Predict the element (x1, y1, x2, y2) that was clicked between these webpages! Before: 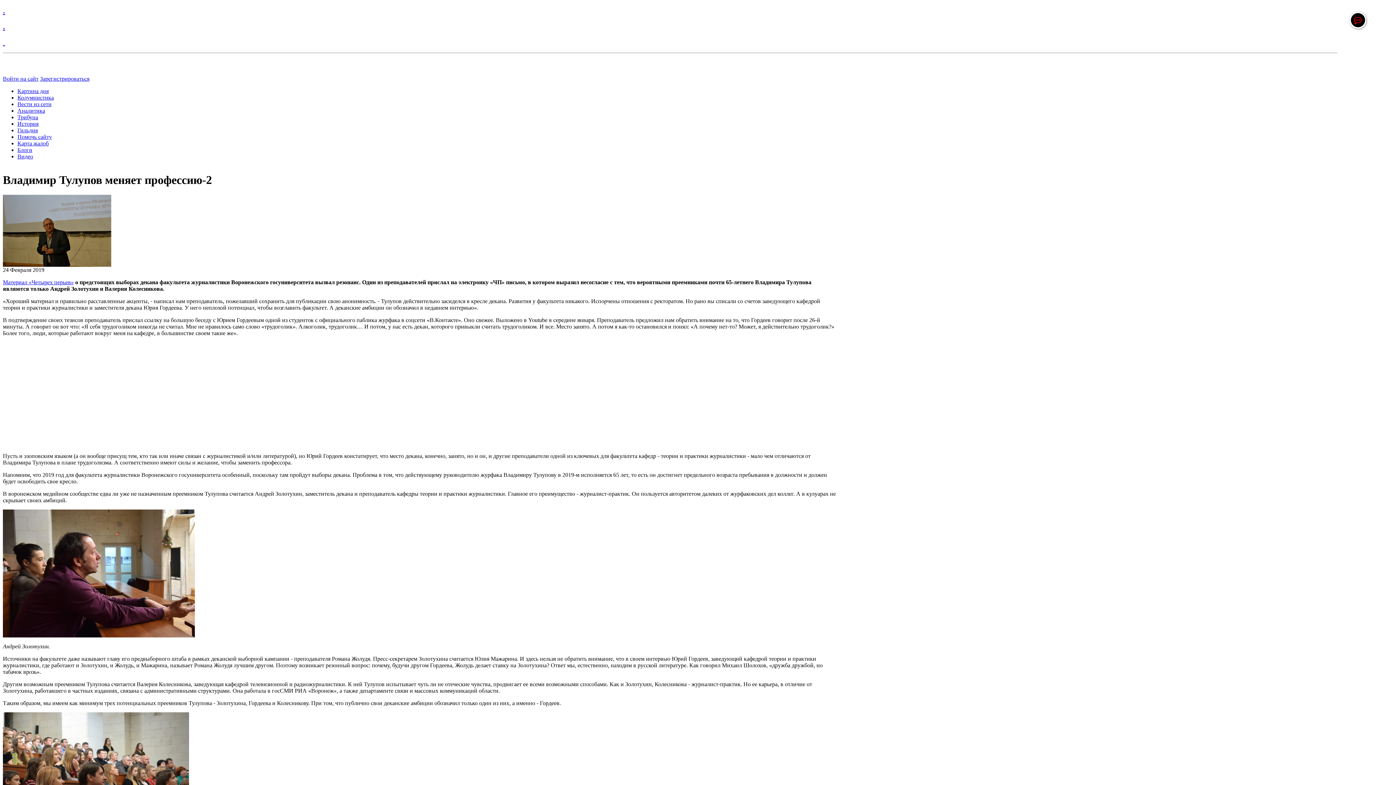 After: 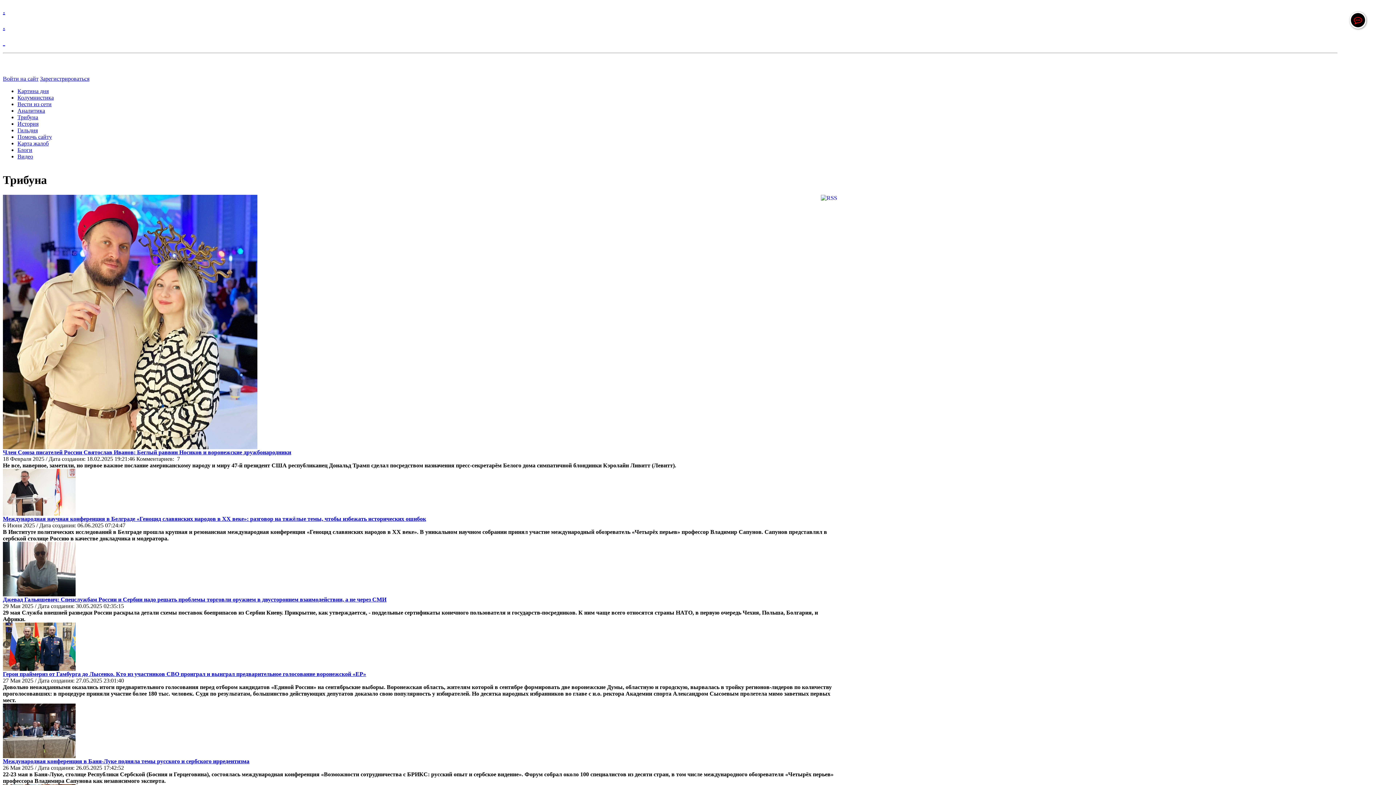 Action: bbox: (17, 114, 38, 120) label: Трибуна